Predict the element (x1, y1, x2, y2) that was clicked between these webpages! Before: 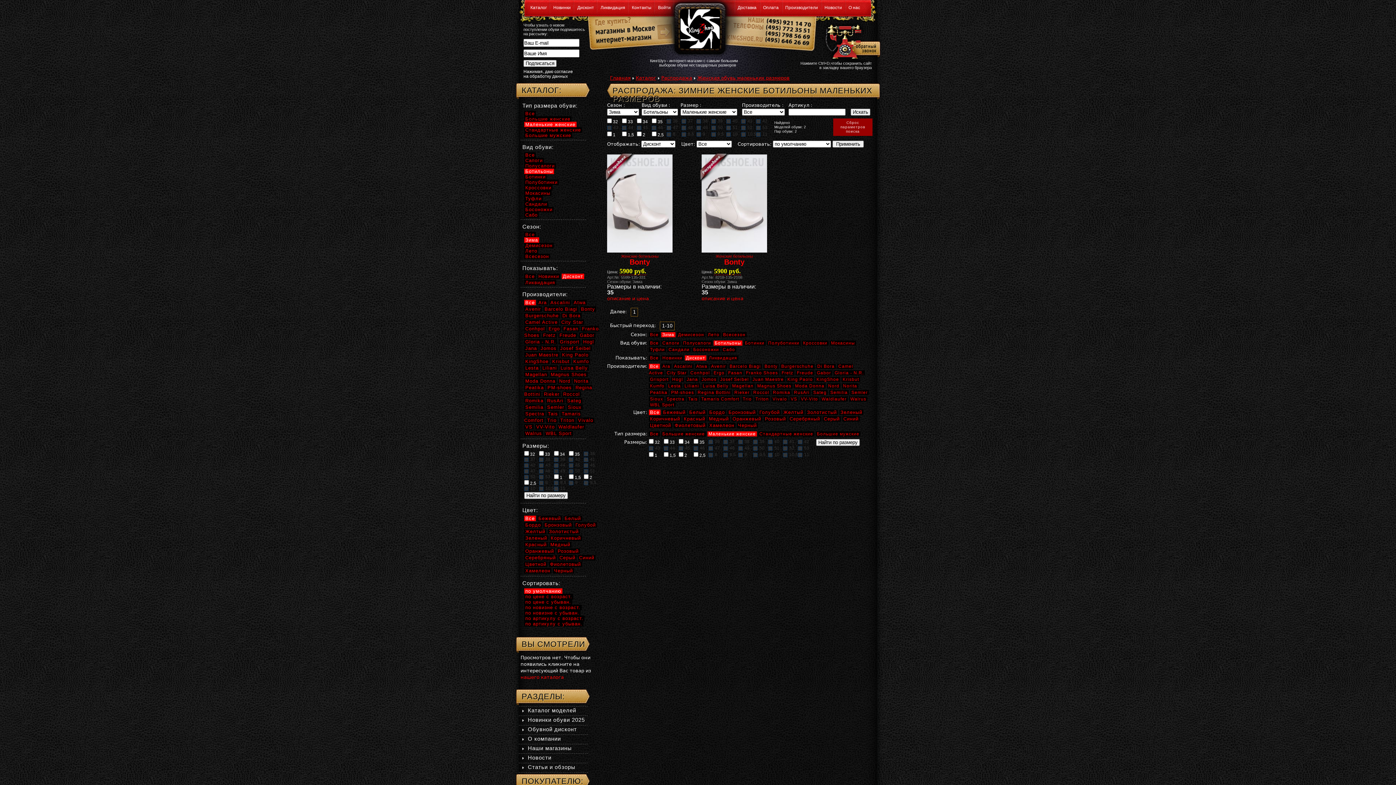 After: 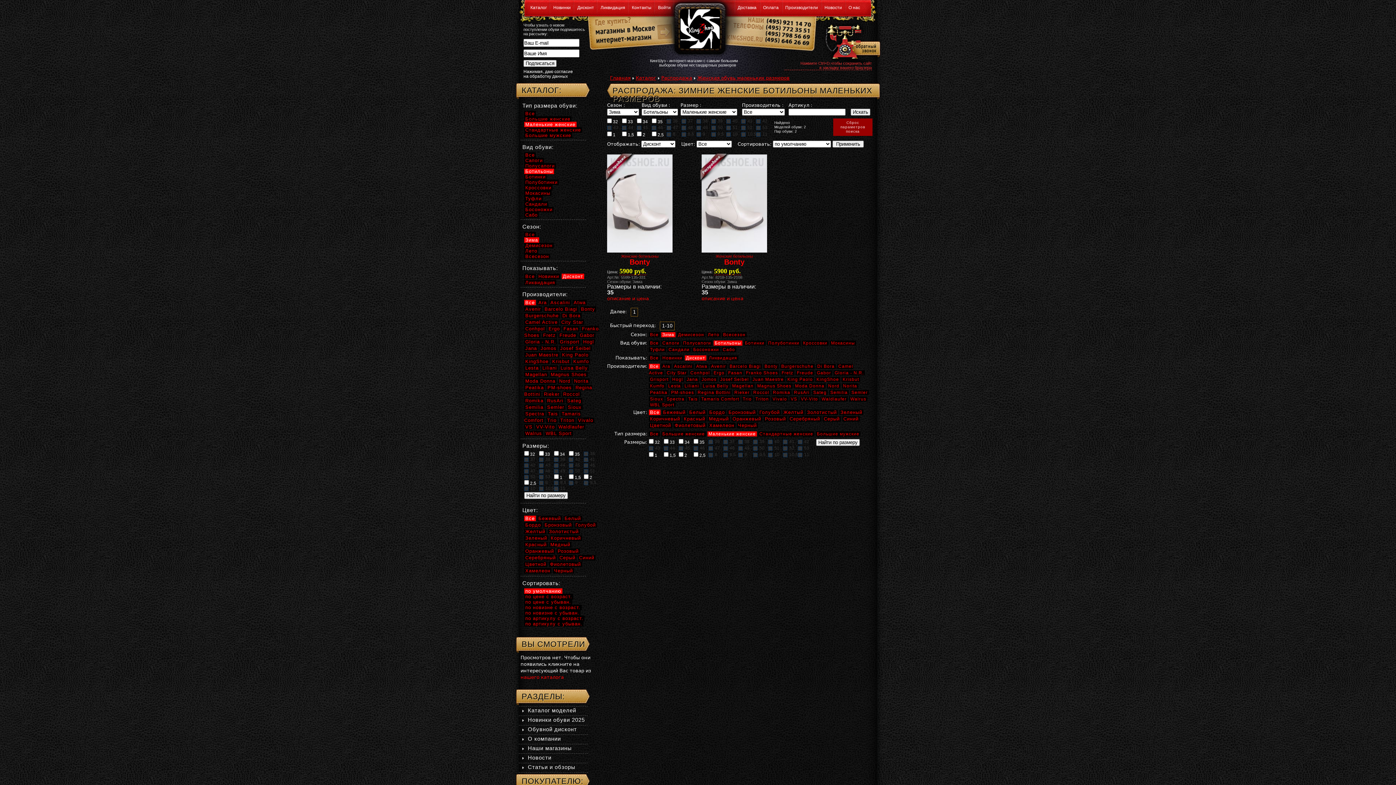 Action: label: Нажмите Ctrl+D,чтобы сохранить сайт
в закладку вашего браузера bbox: (784, 61, 872, 69)